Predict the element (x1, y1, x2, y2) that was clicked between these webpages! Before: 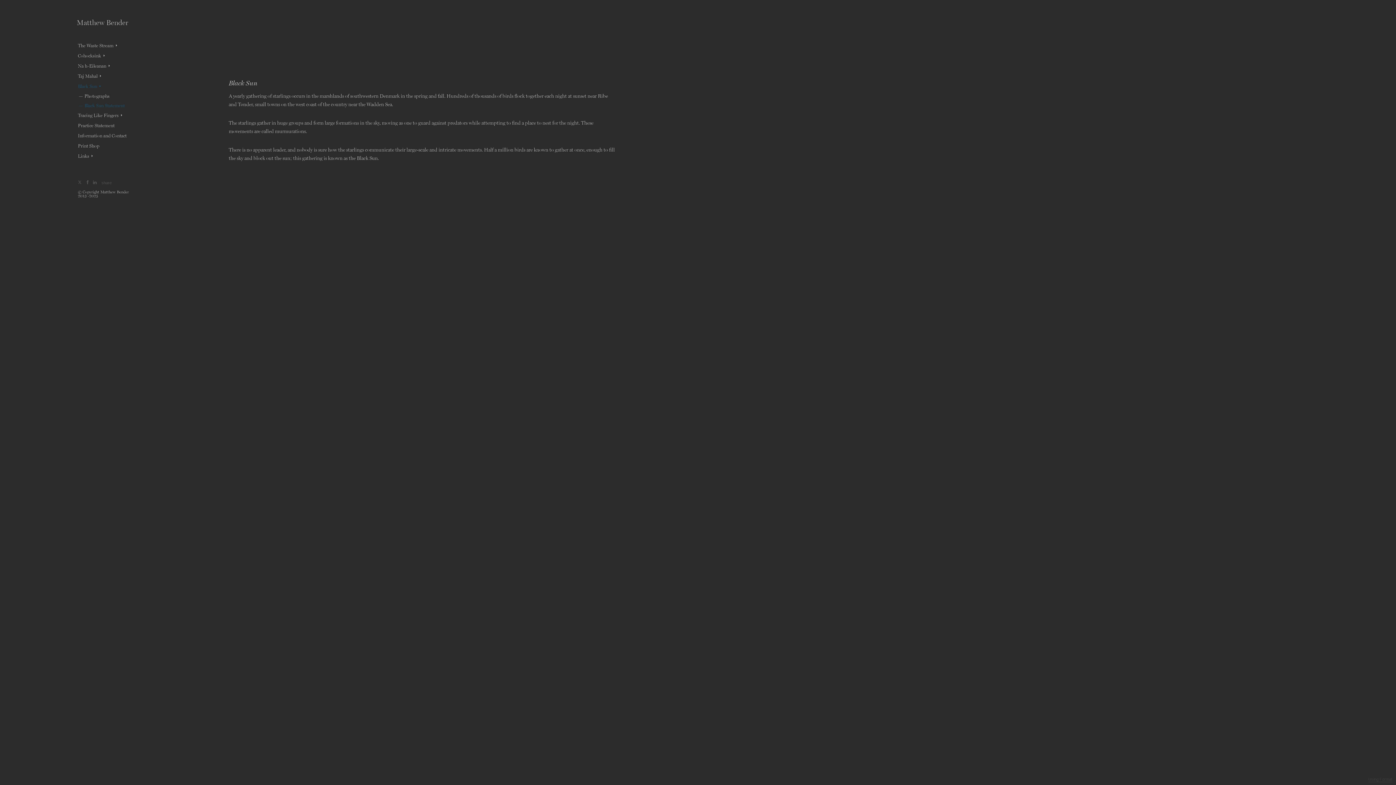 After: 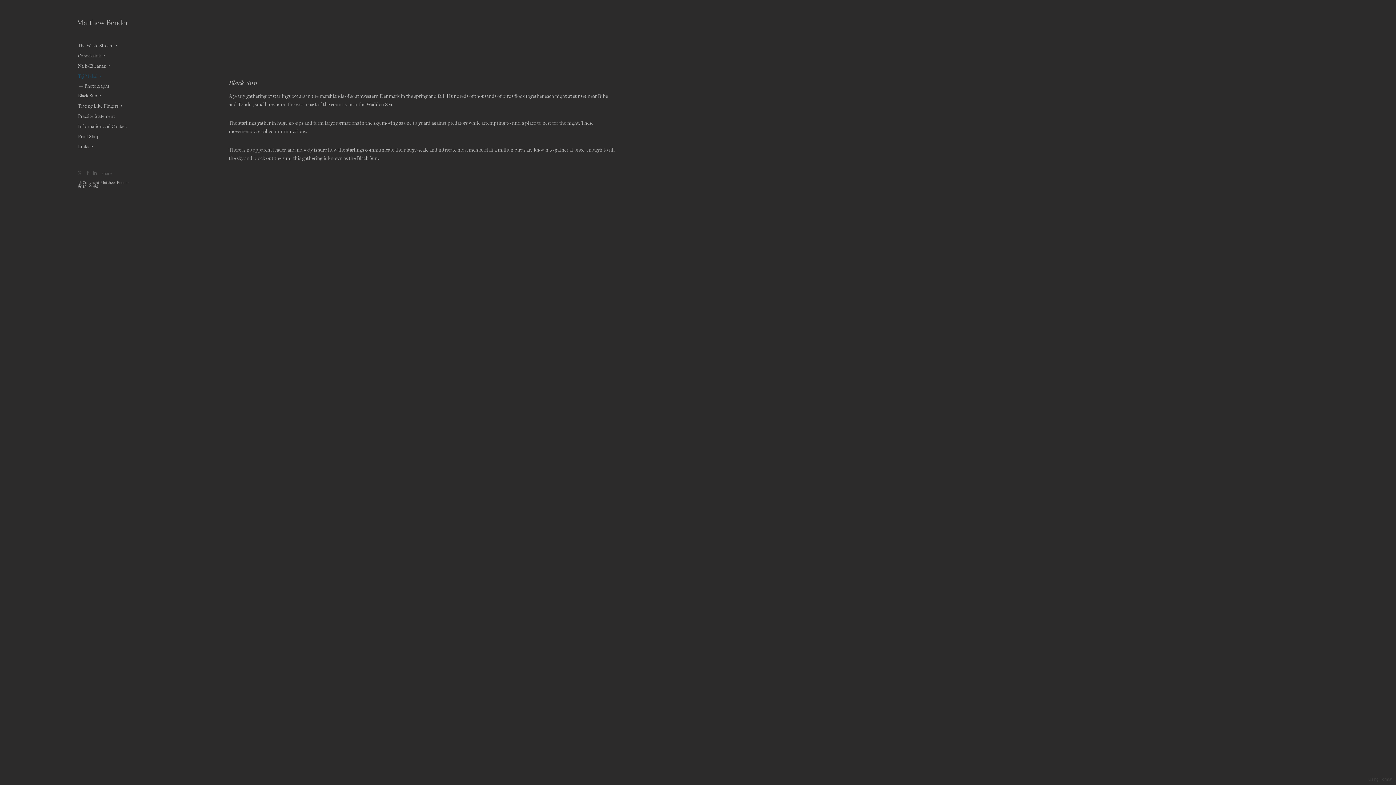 Action: bbox: (76, 70, 101, 81) label: Taj Mahal